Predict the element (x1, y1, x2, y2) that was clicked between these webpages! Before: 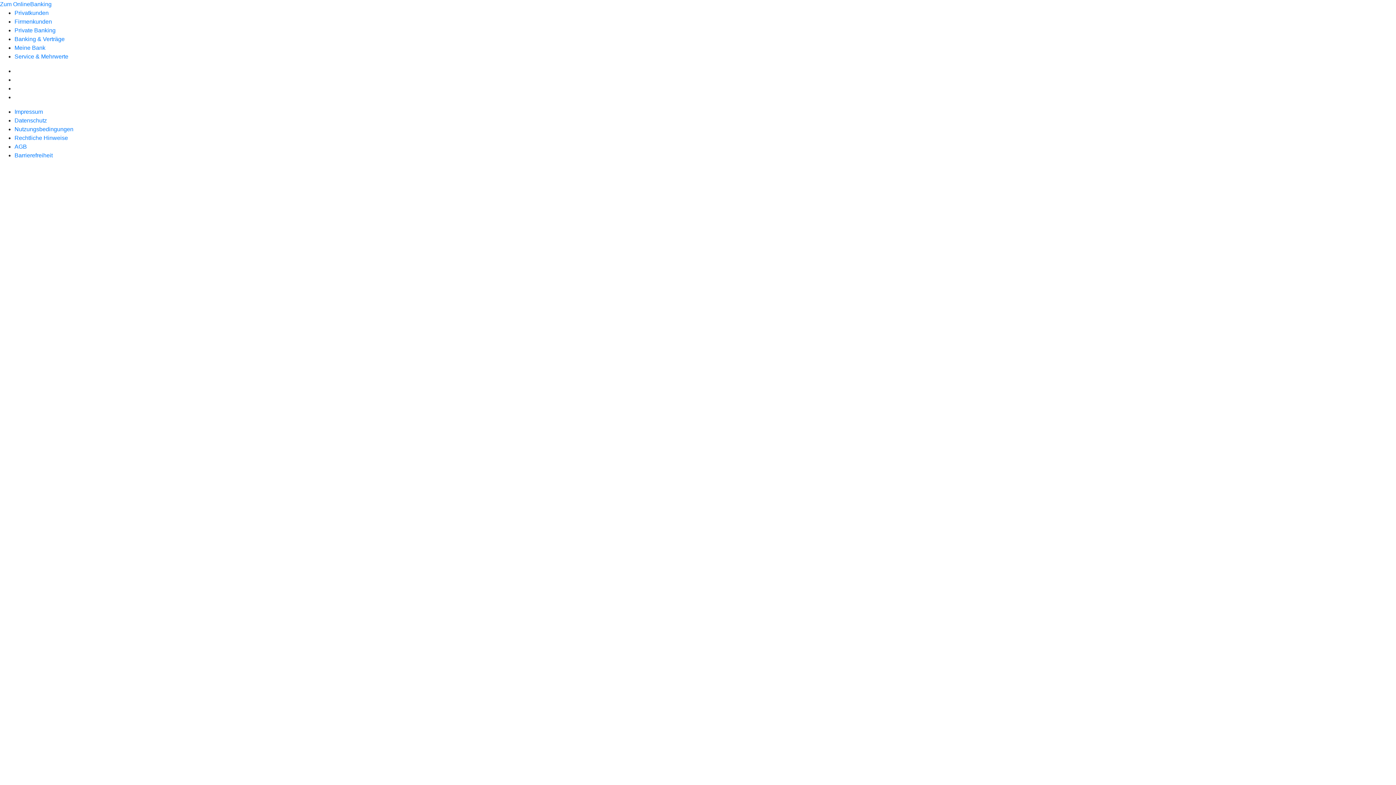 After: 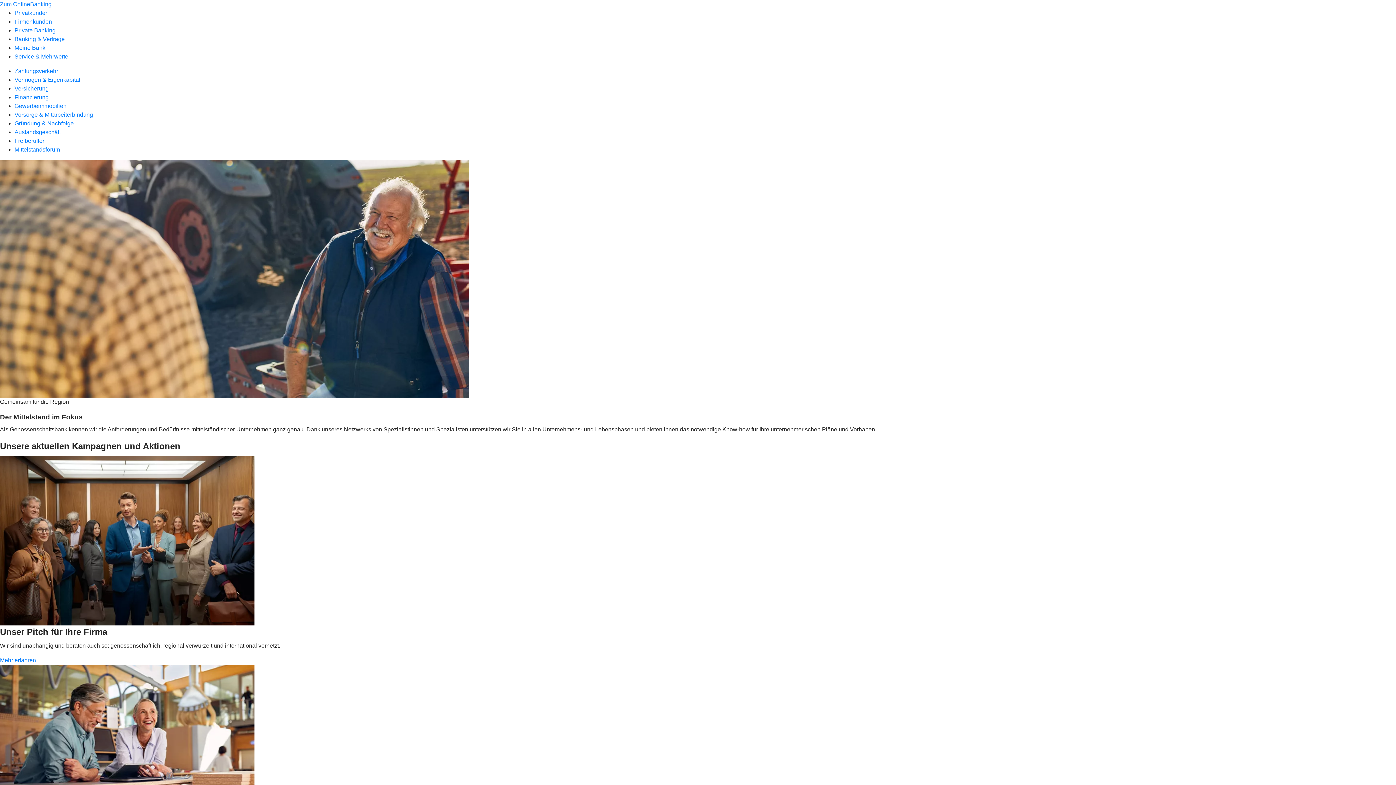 Action: label: Firmenkunden bbox: (14, 18, 52, 24)